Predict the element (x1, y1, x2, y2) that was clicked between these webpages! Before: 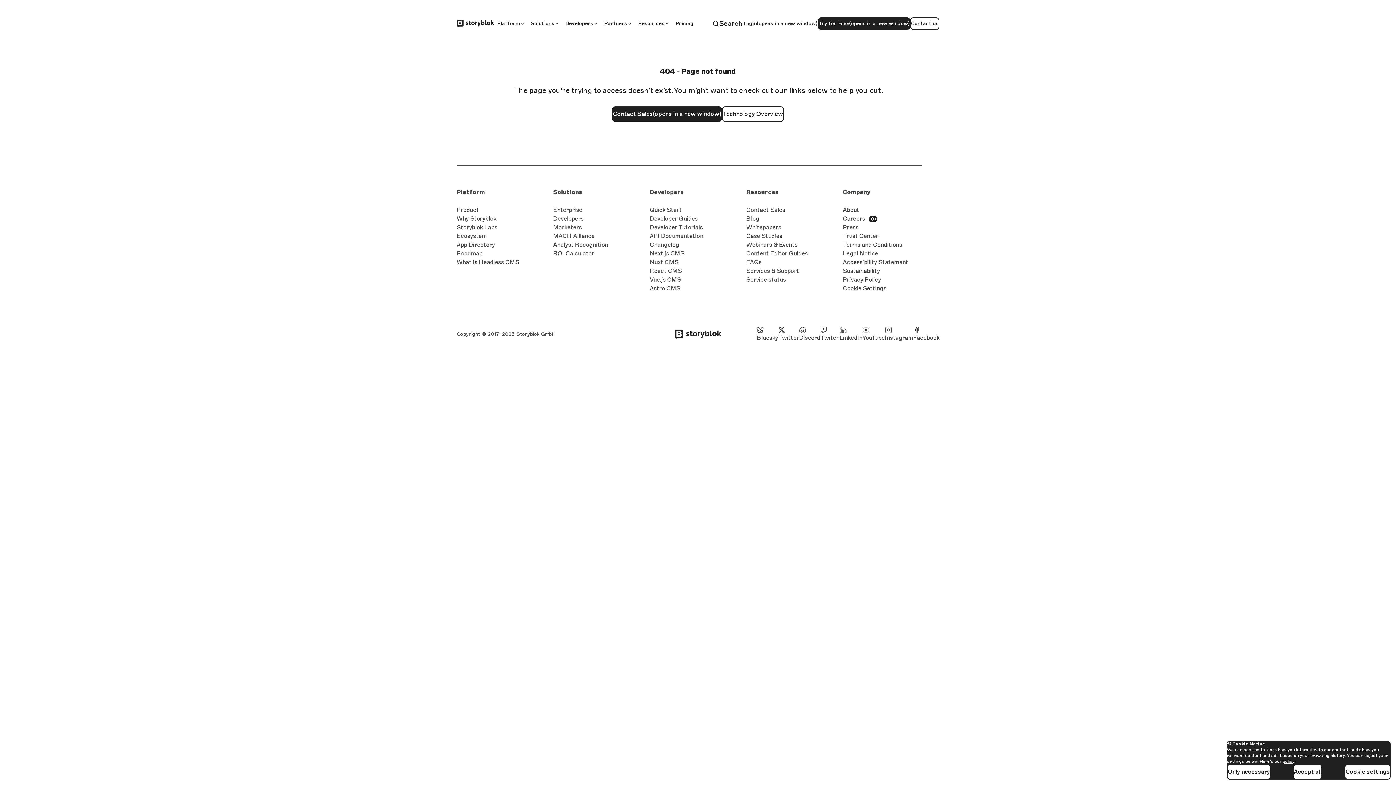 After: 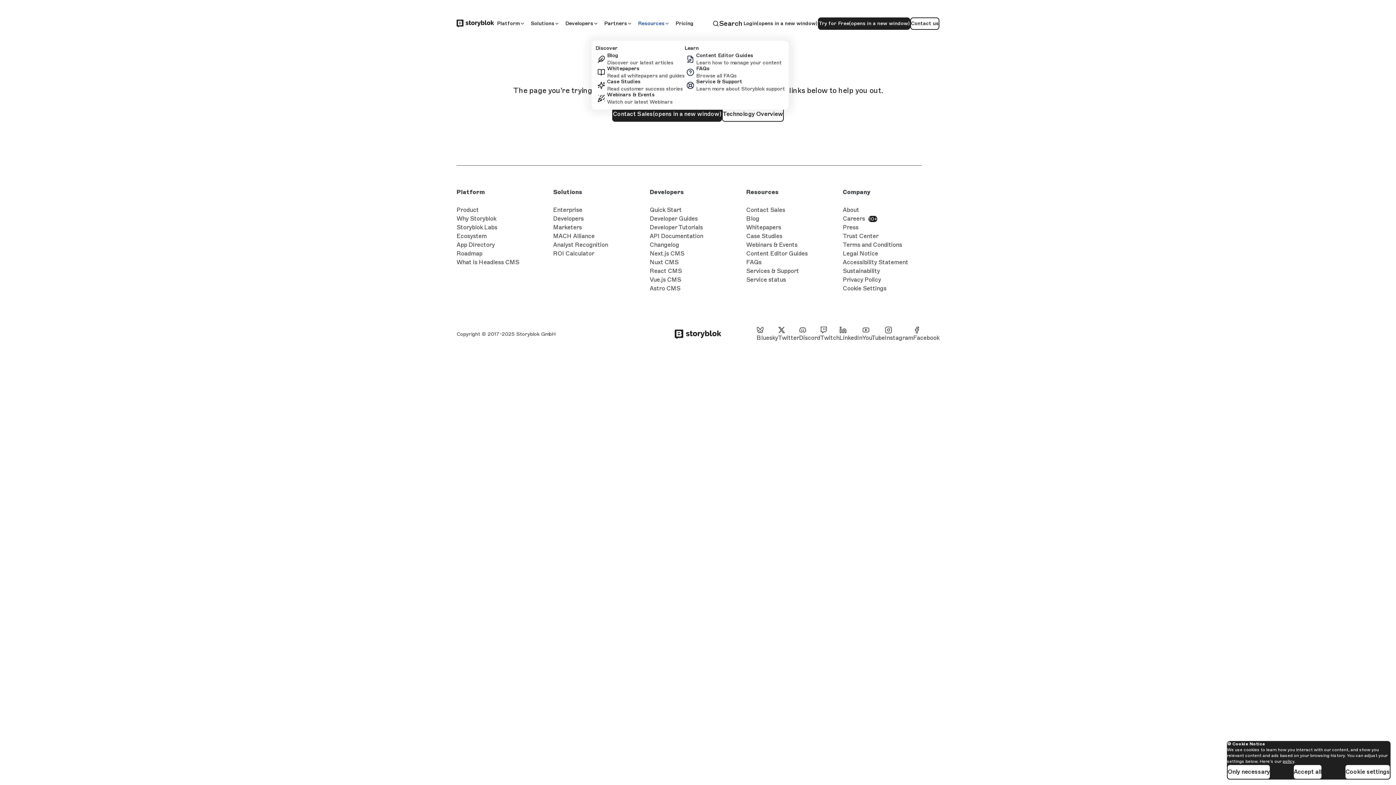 Action: bbox: (635, 17, 672, 29) label: Resources